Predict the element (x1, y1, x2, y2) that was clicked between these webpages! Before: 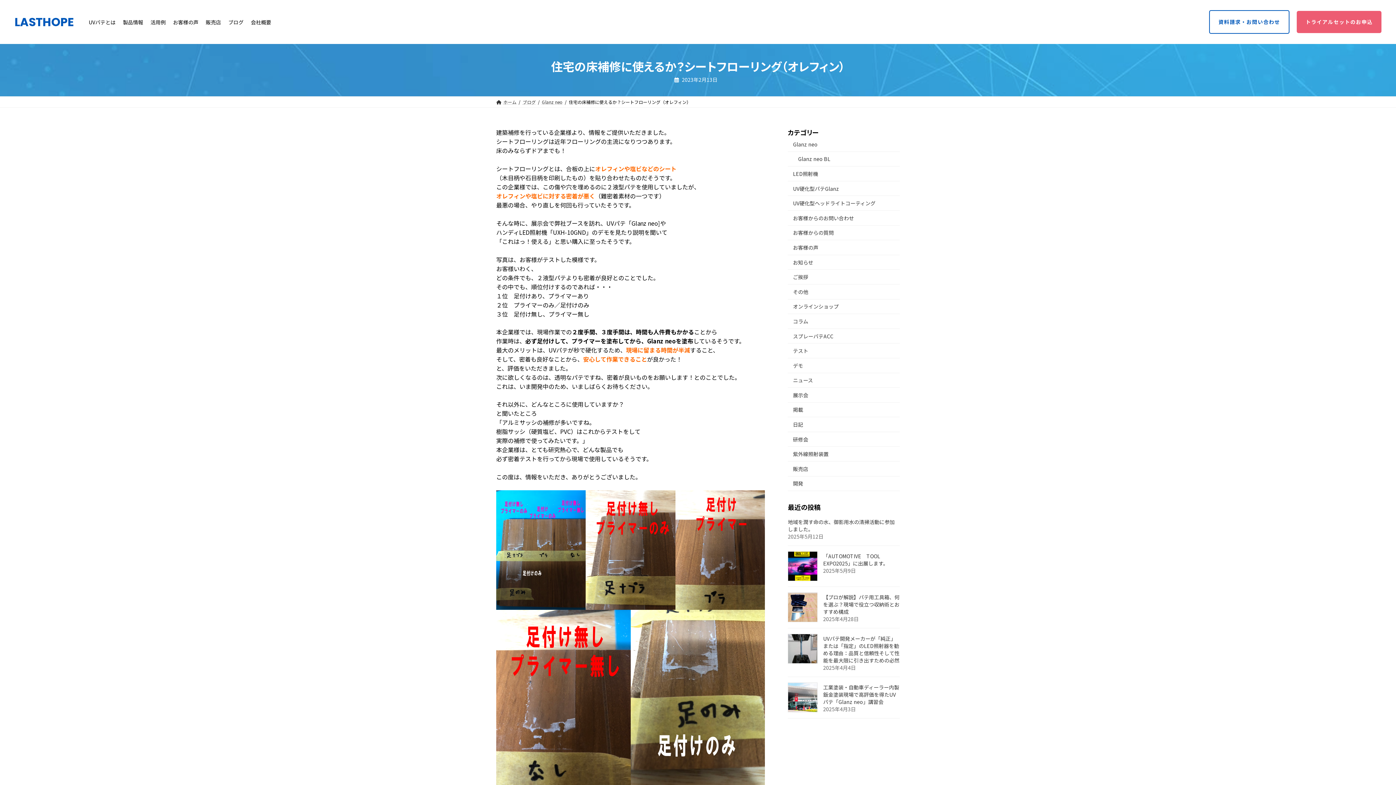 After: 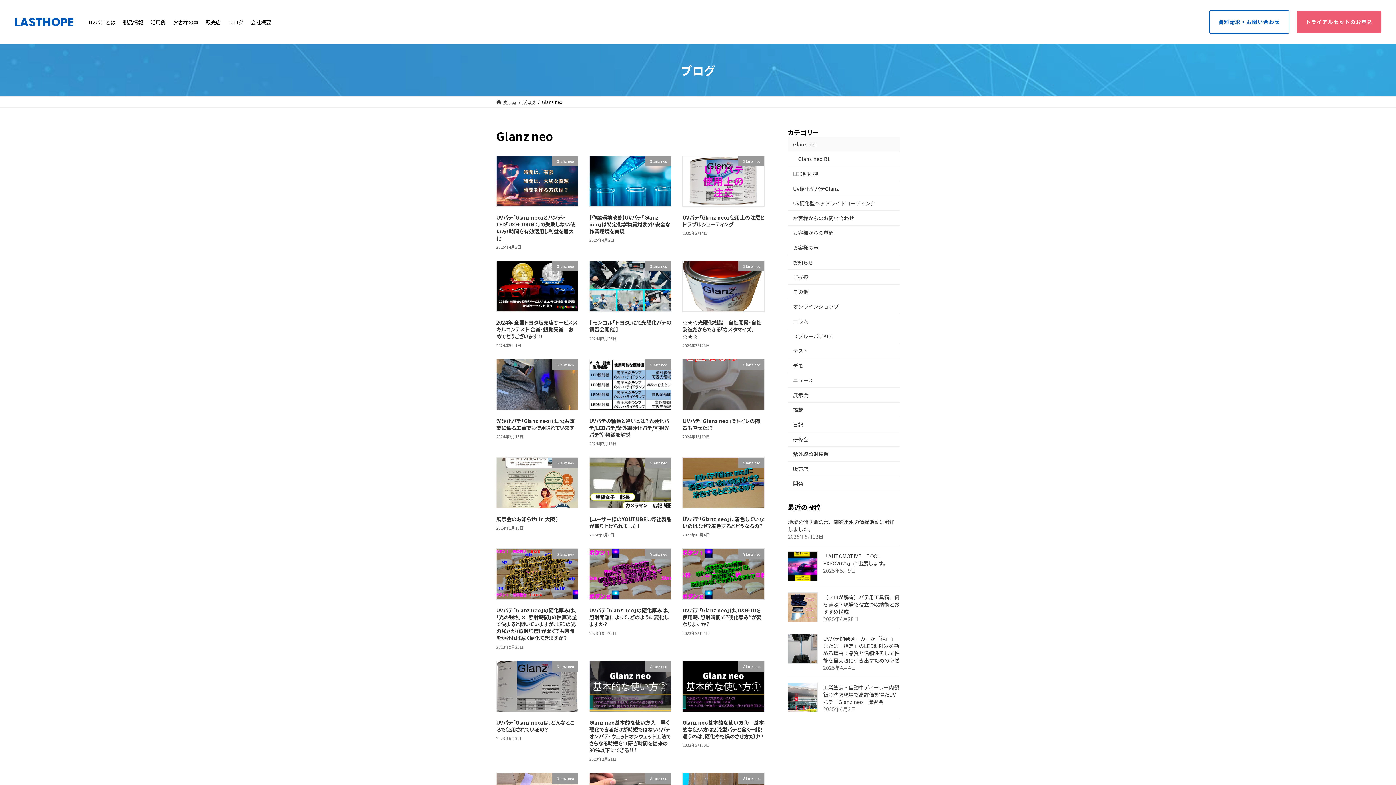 Action: bbox: (542, 98, 562, 105) label: Glanz neo